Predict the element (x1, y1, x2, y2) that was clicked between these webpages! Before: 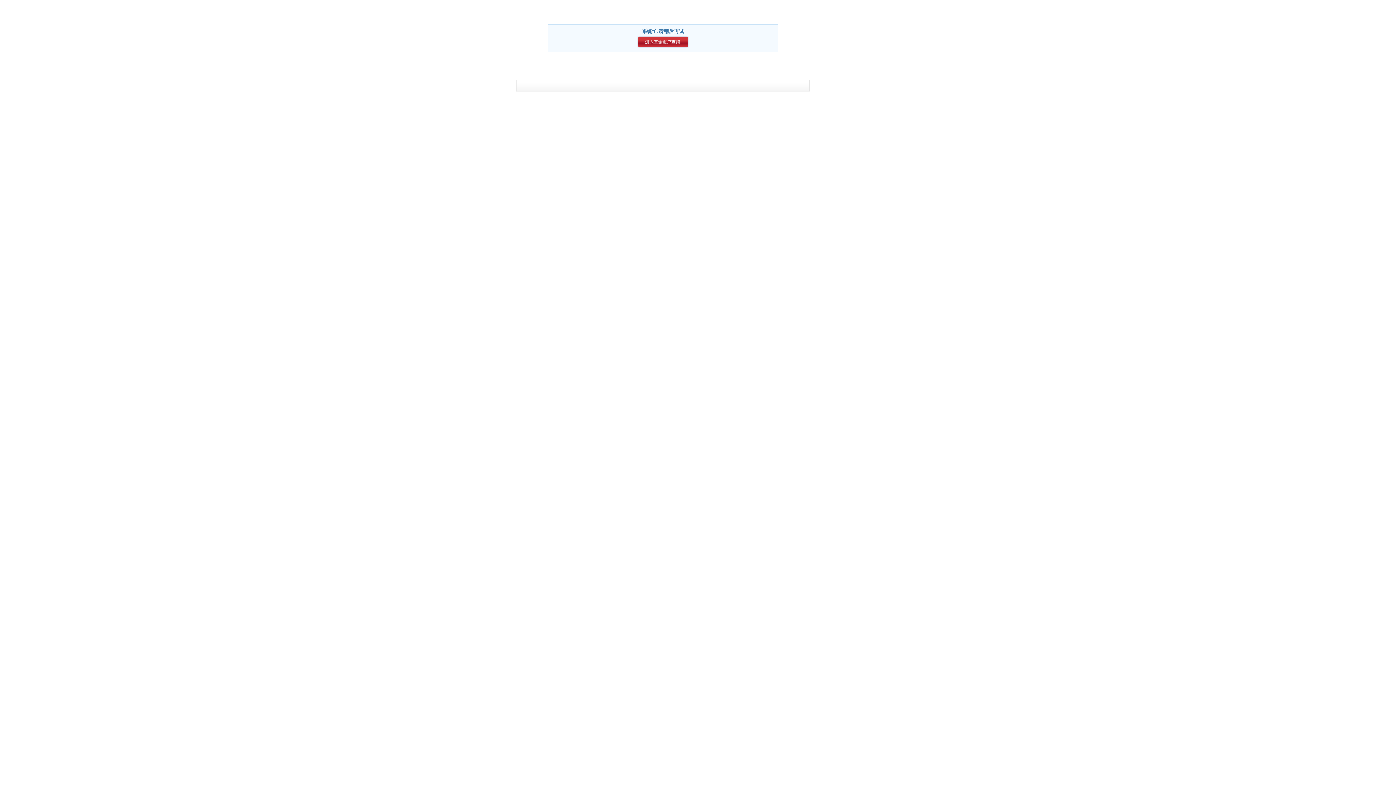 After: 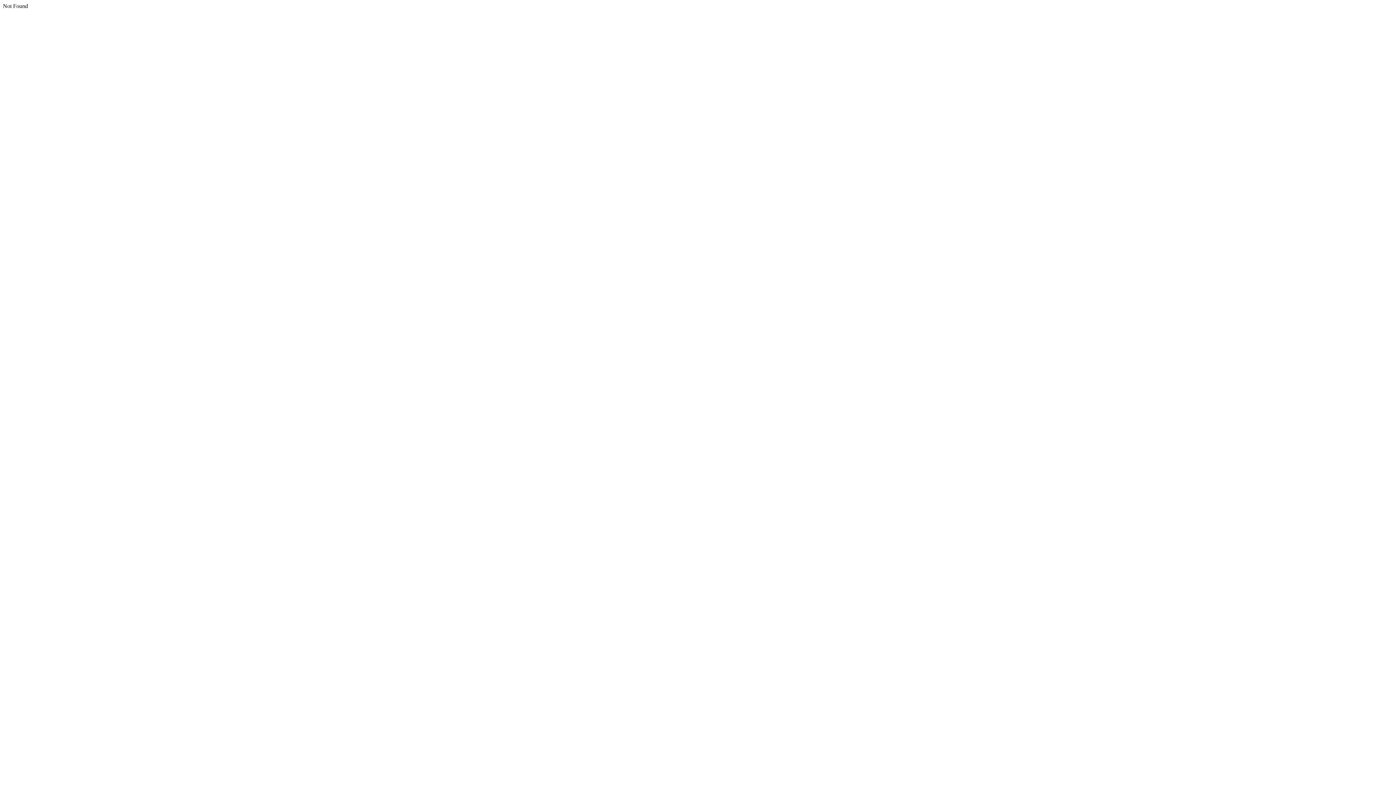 Action: bbox: (637, 44, 688, 49)